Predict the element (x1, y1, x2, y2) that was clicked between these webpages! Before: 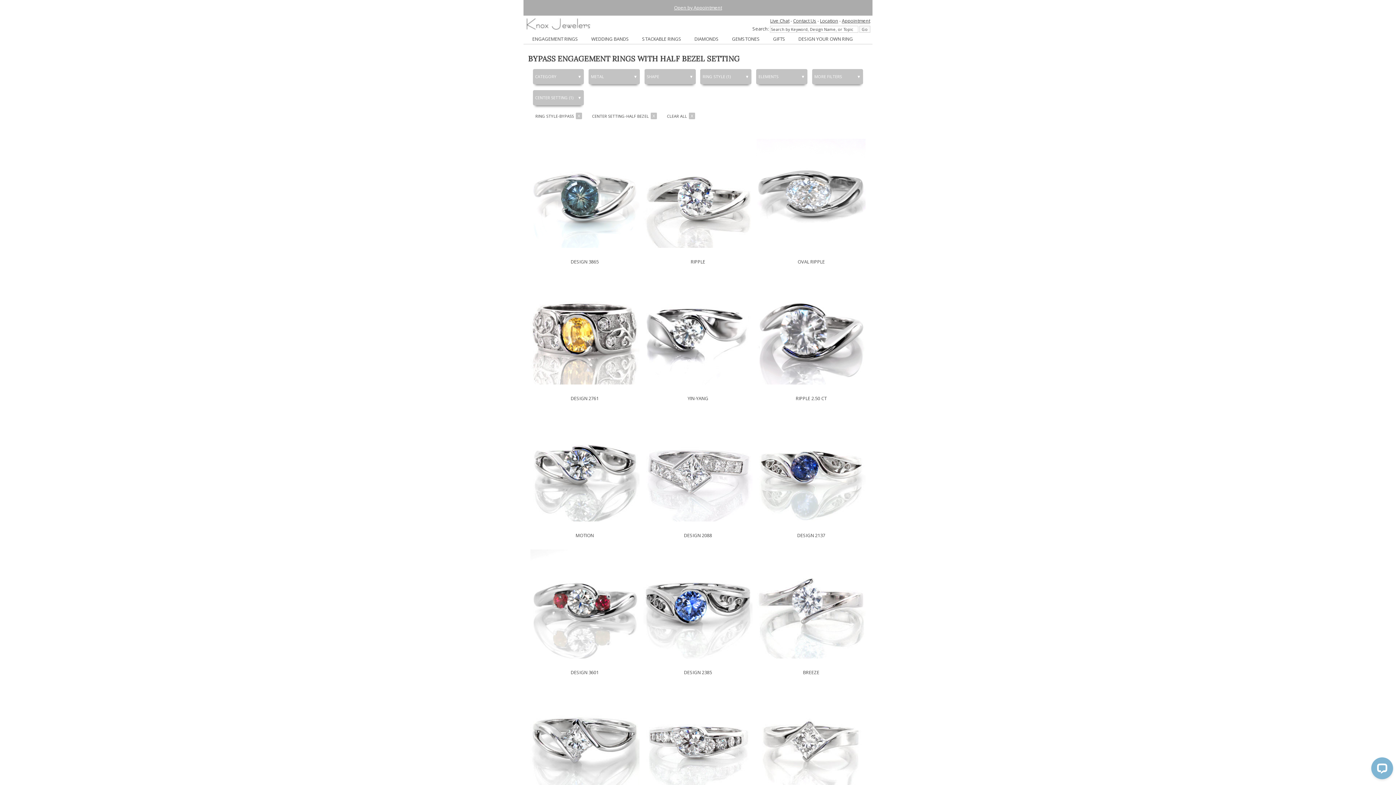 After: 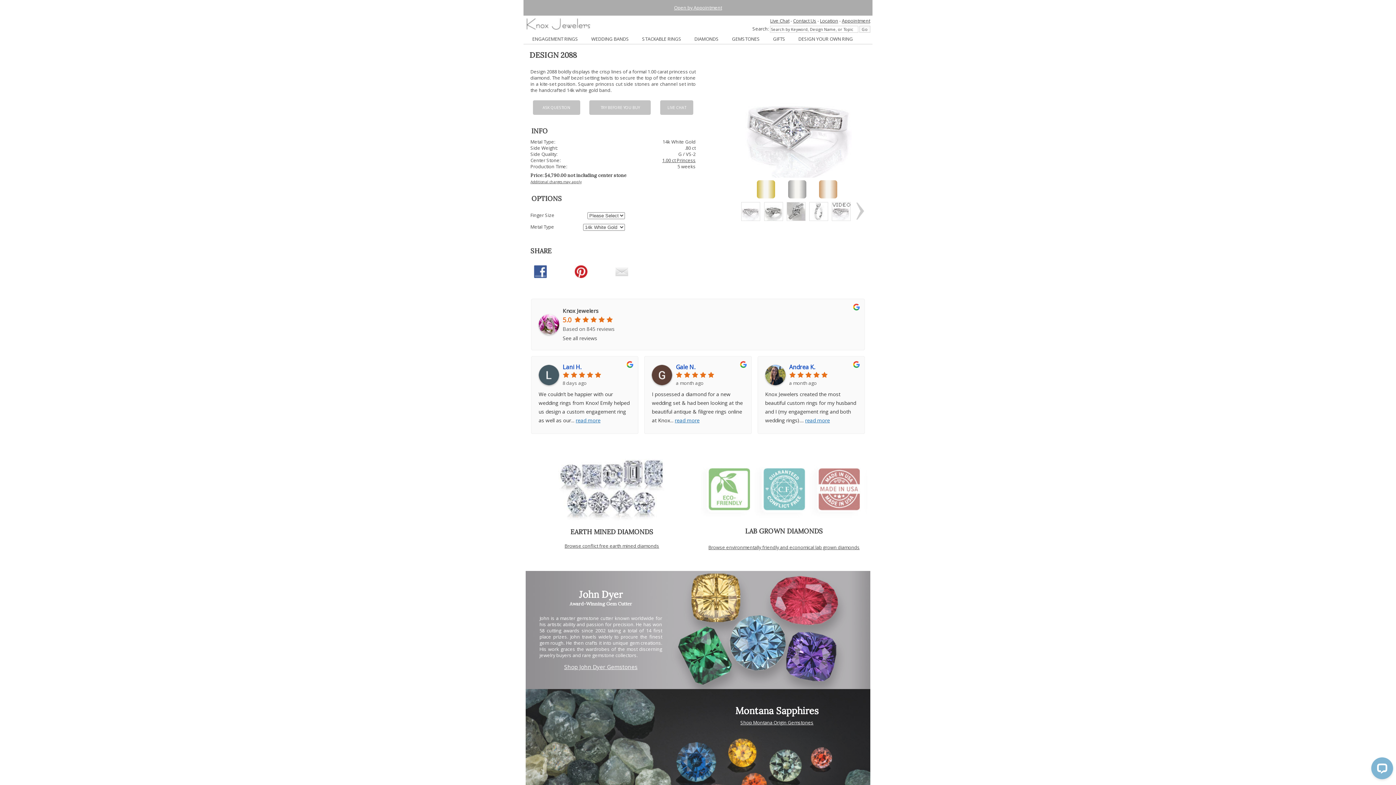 Action: label: DESIGN 2088 bbox: (684, 532, 712, 538)